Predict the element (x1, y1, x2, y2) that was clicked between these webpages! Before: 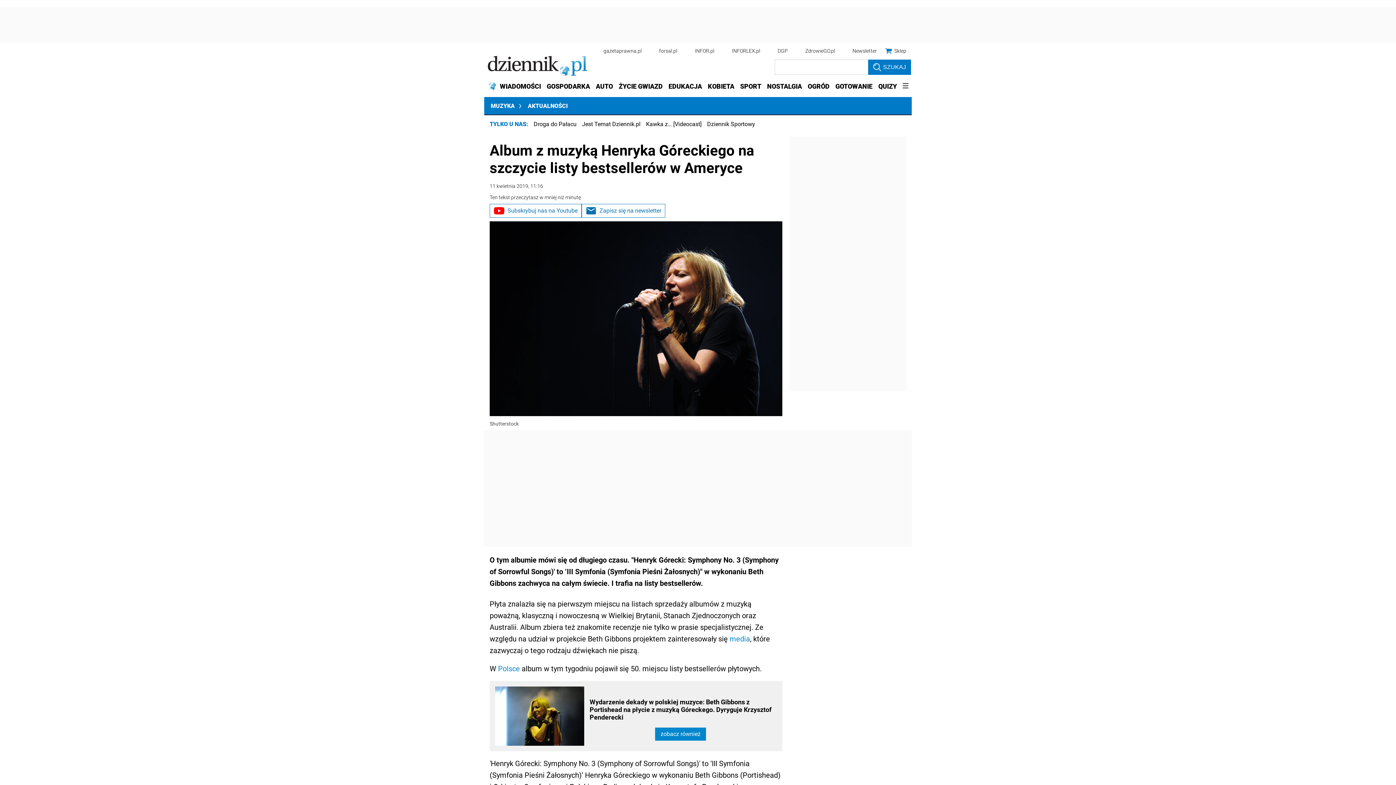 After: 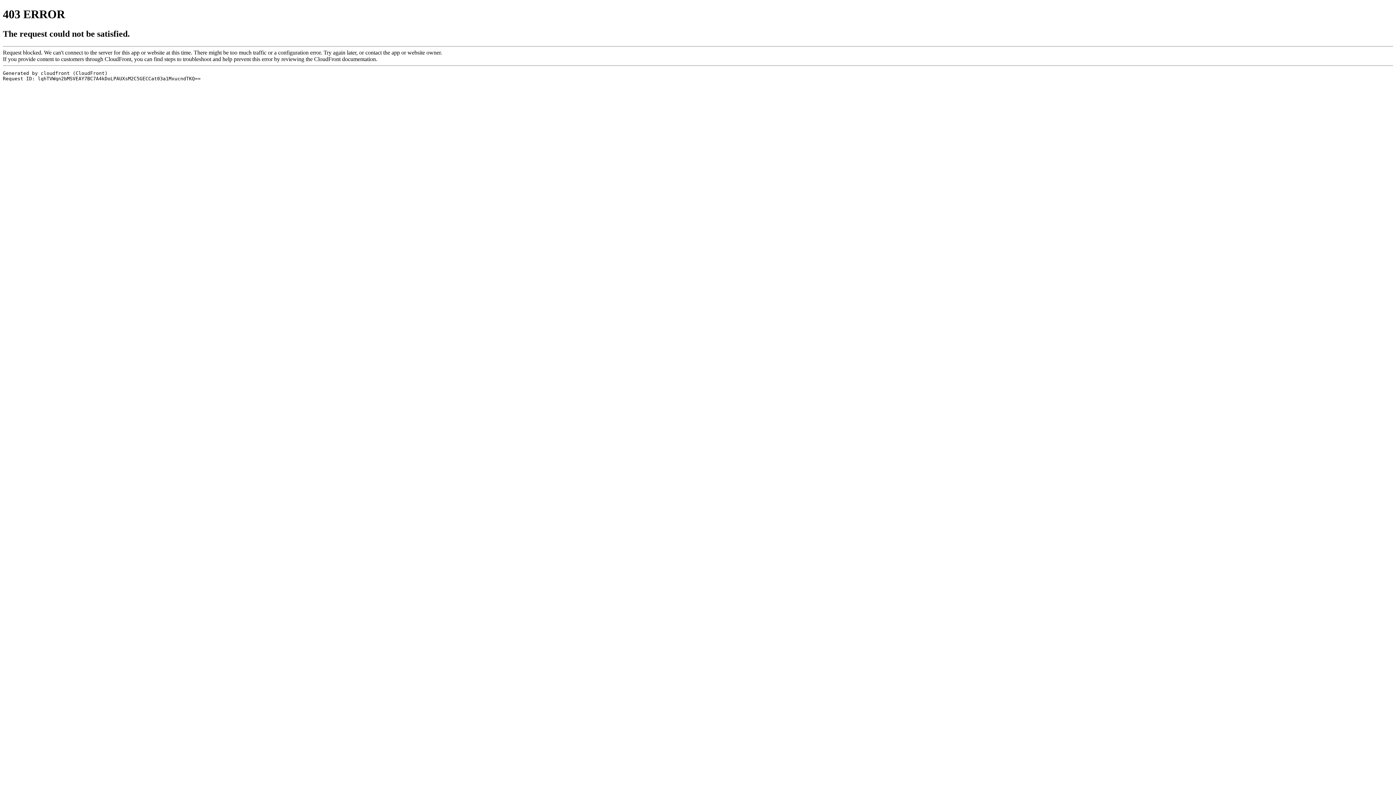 Action: bbox: (533, 120, 576, 127) label: Droga do Pałacu